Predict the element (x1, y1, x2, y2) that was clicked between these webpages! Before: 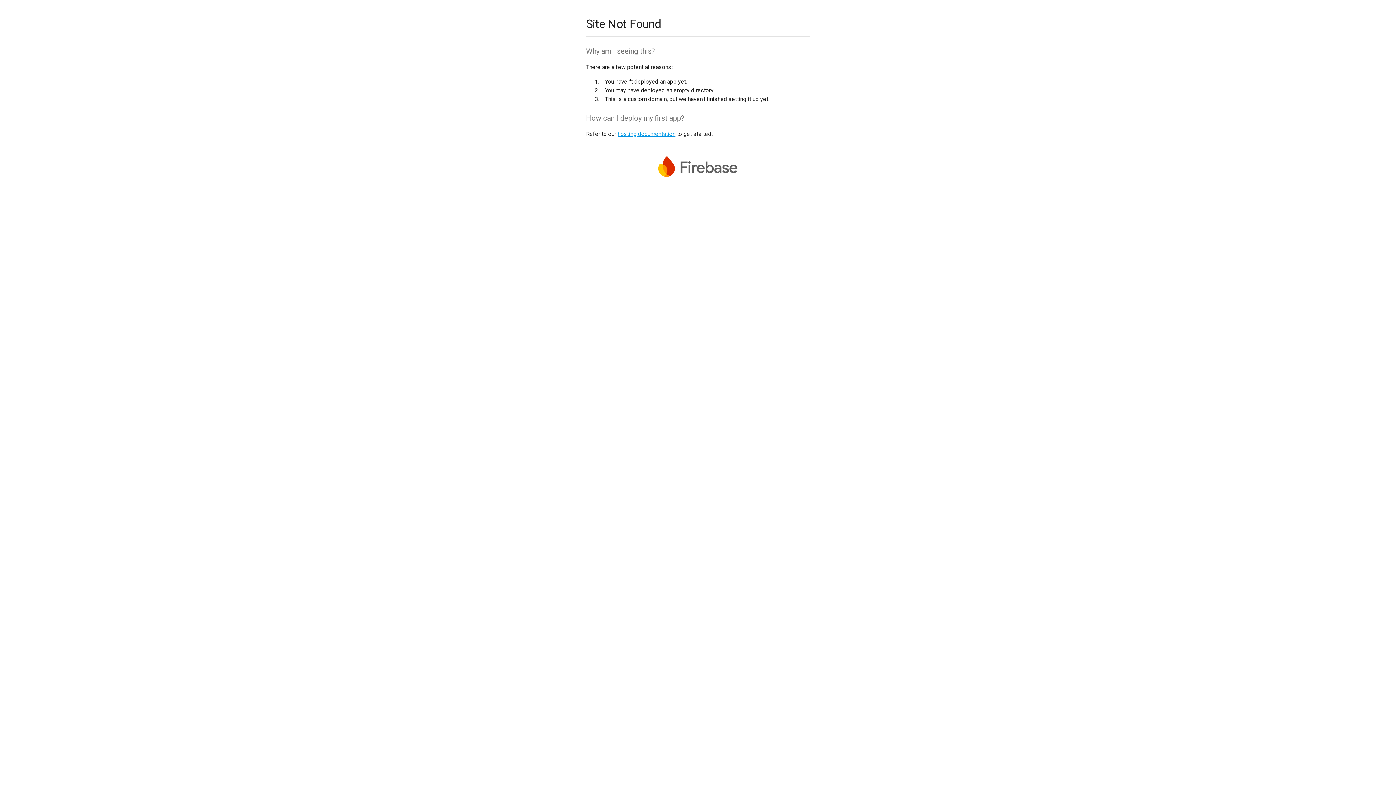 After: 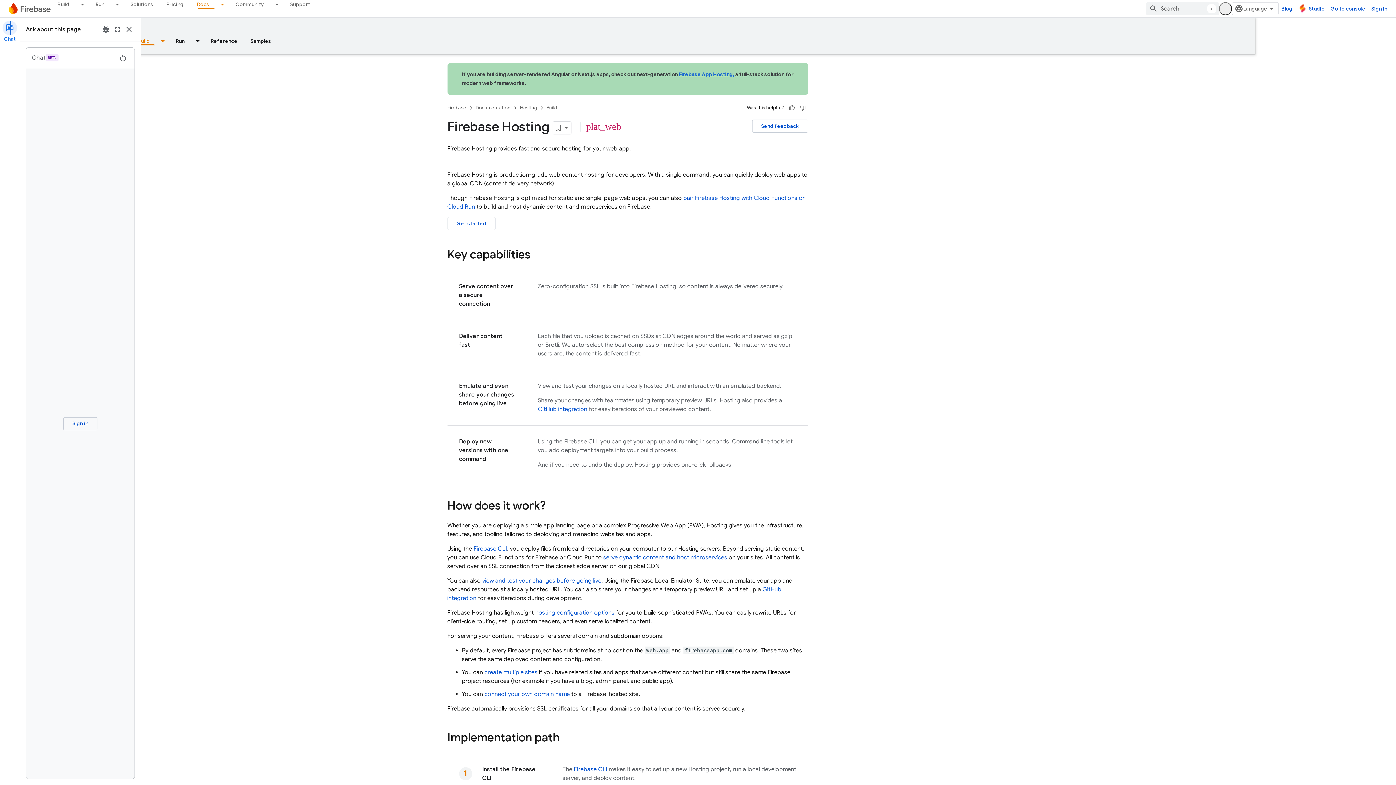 Action: label: hosting documentation bbox: (617, 130, 675, 137)